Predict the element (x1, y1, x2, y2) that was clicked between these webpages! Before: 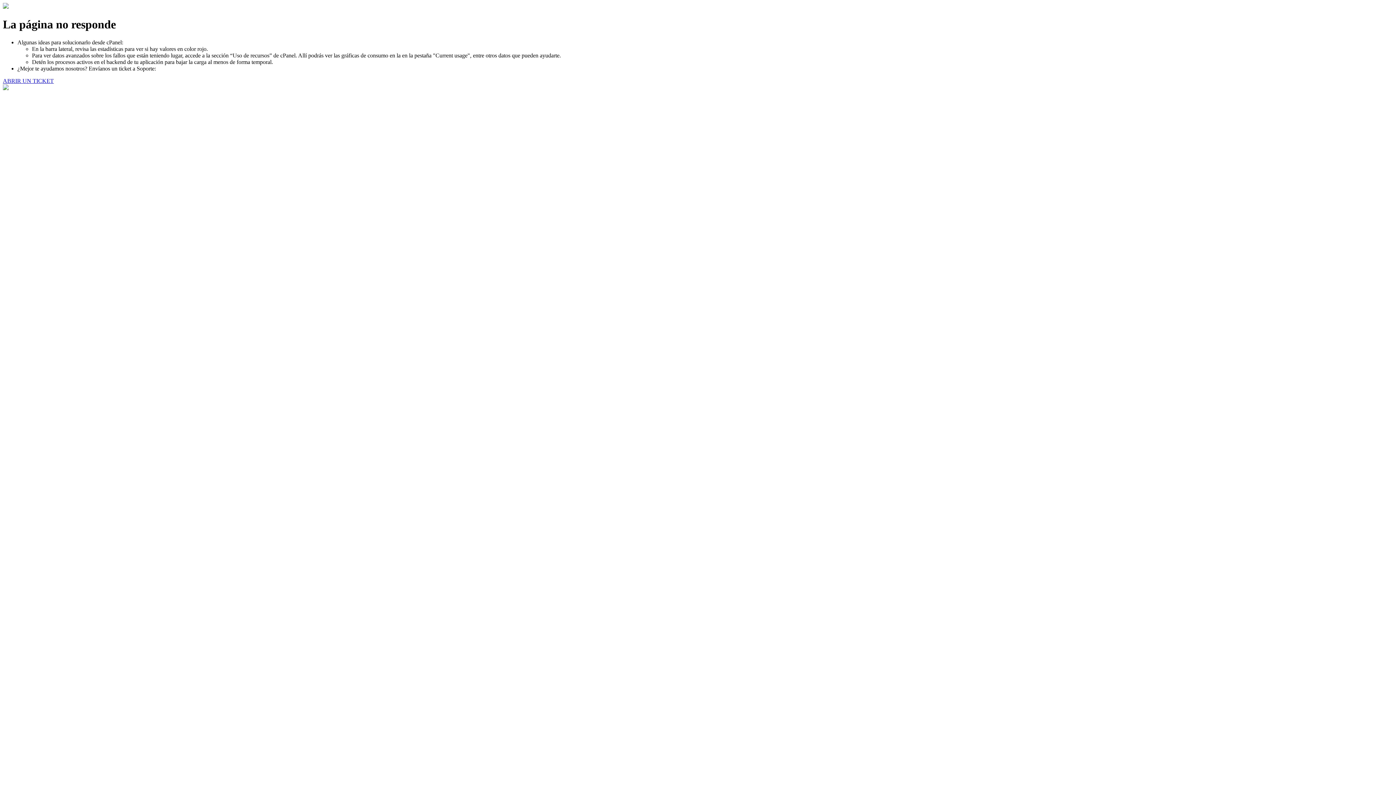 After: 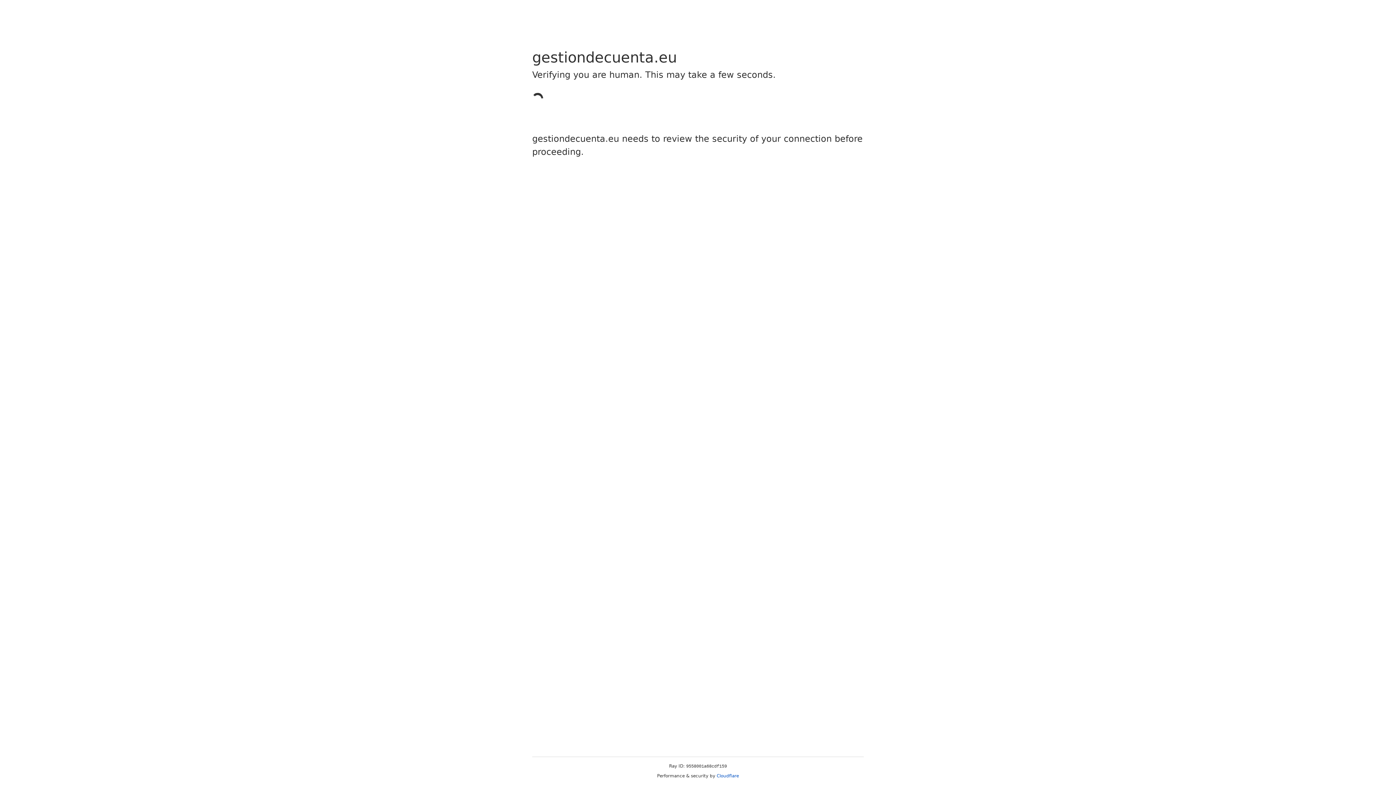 Action: label: ABRIR UN TICKET bbox: (2, 77, 53, 83)